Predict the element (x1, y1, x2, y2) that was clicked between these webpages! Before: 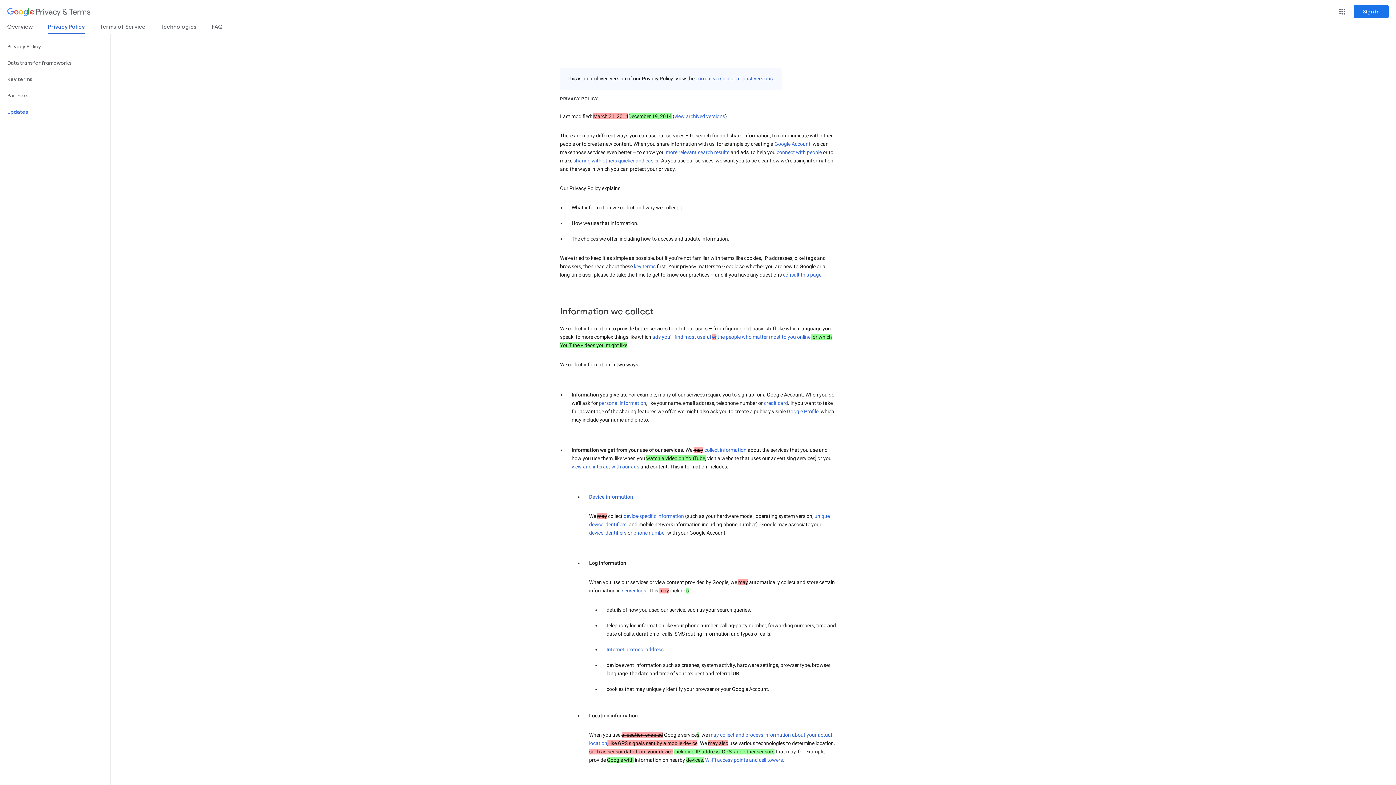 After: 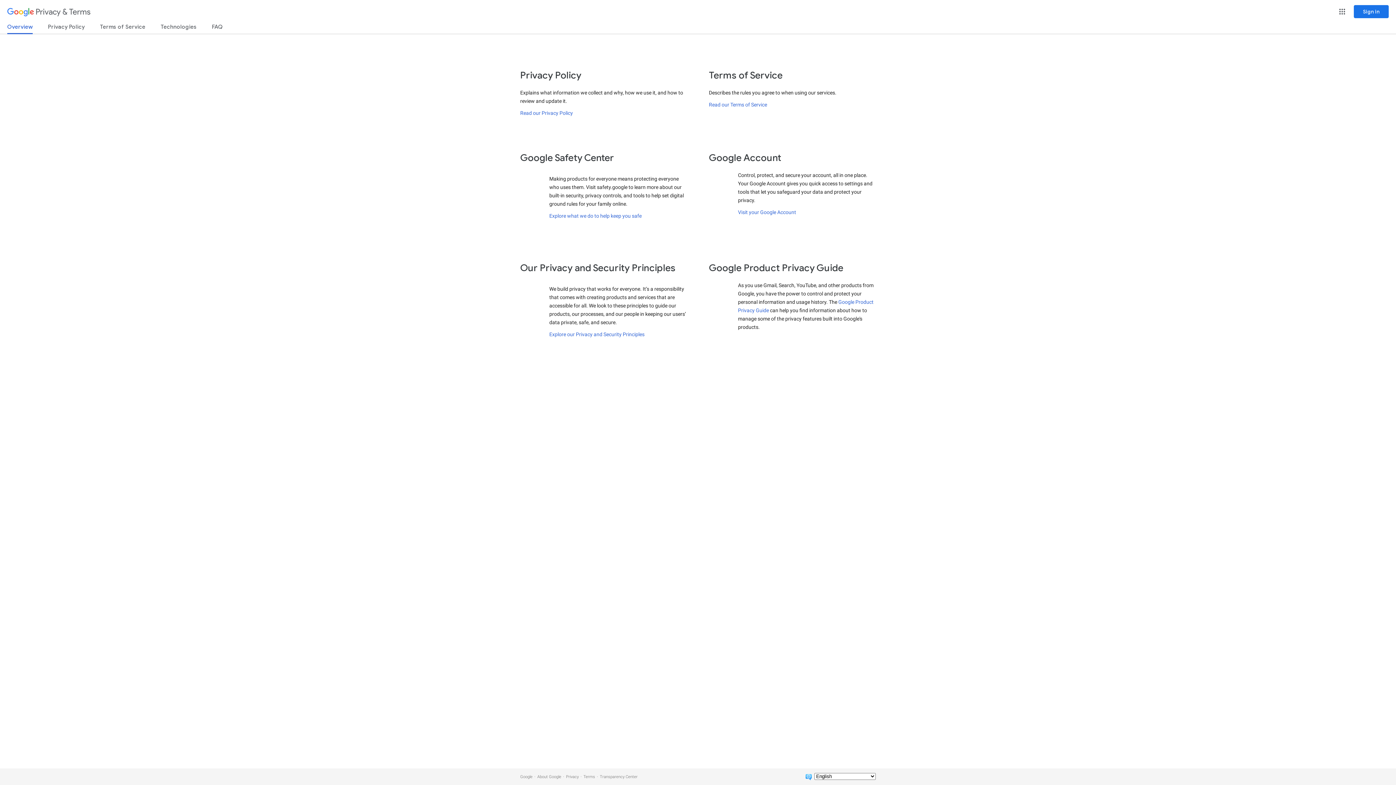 Action: bbox: (7, 23, 32, 33) label: Overview